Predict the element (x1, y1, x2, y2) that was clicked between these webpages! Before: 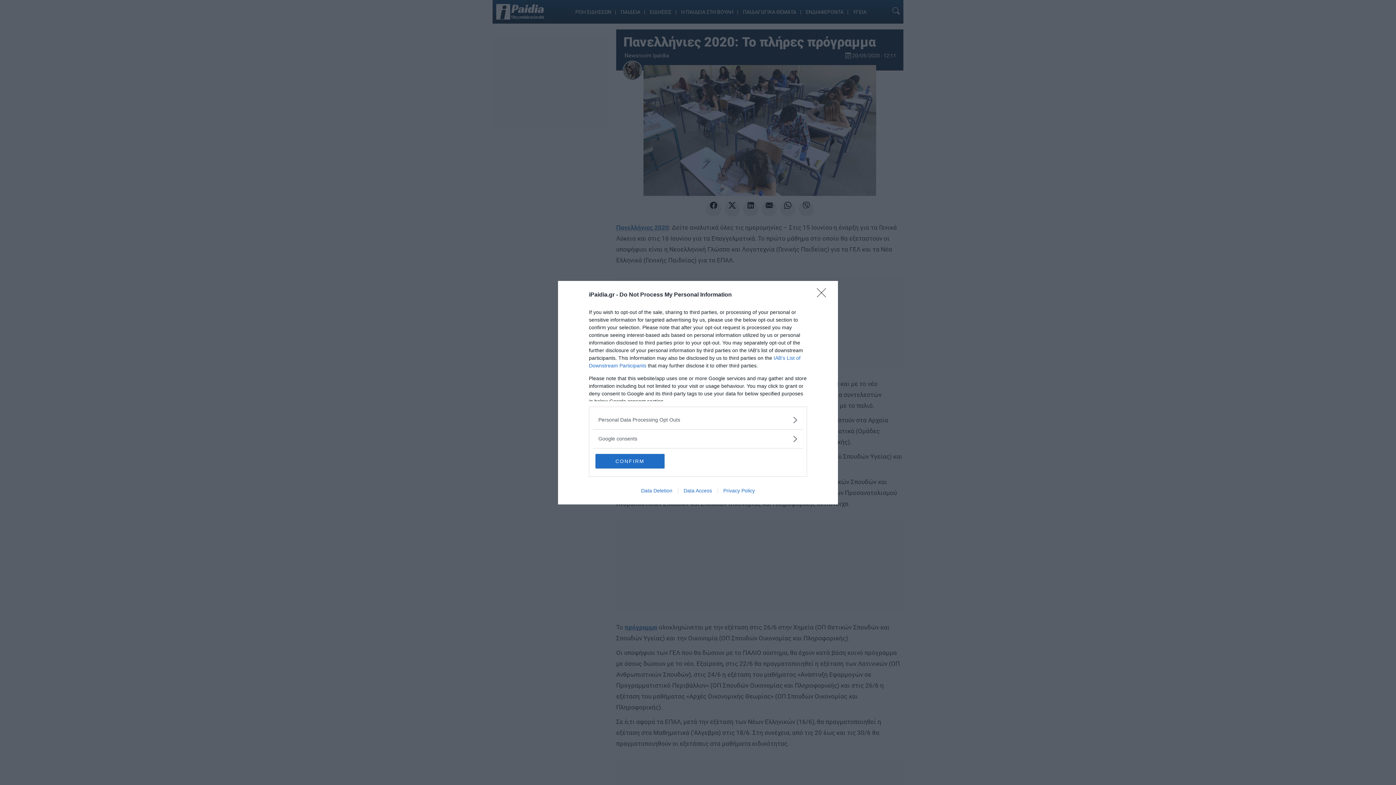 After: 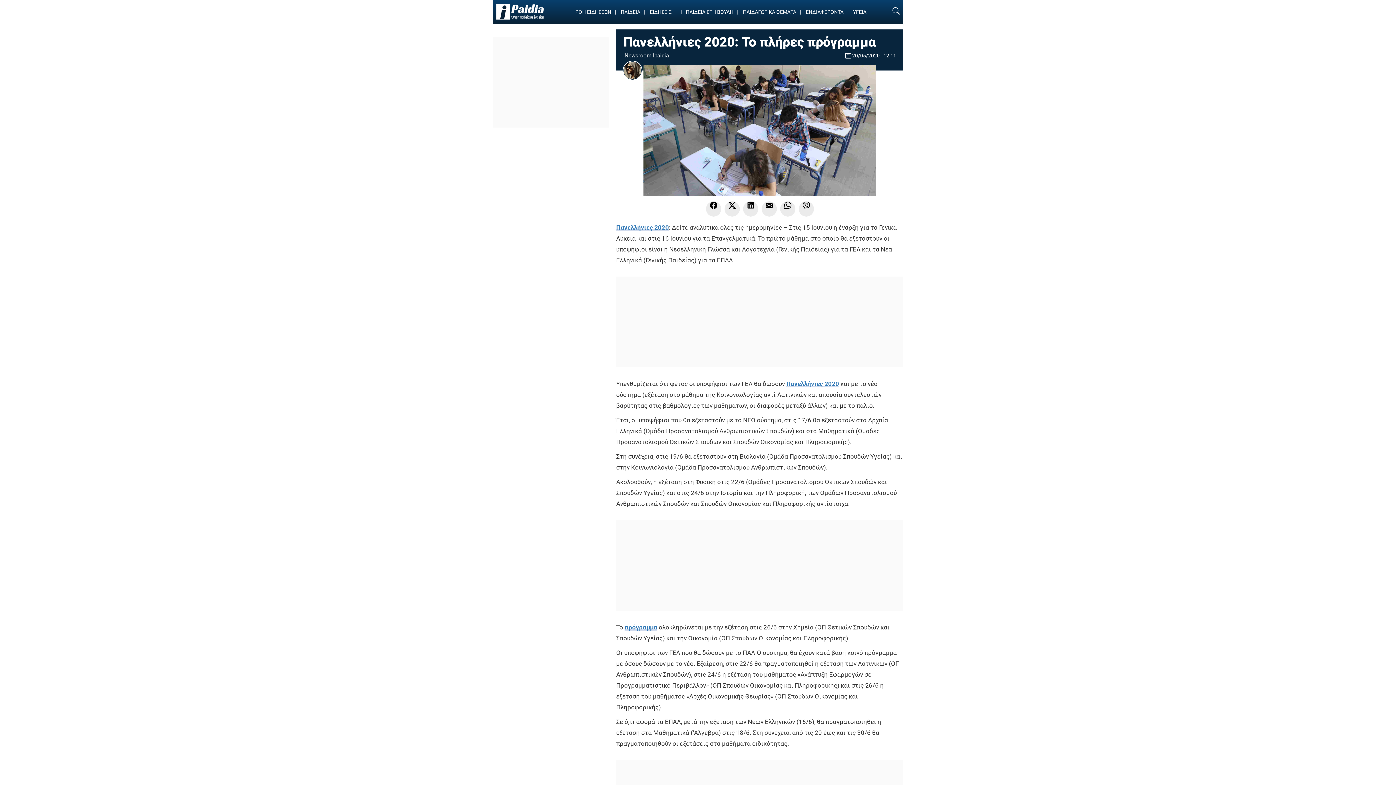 Action: label: CONFIRM bbox: (595, 454, 664, 468)